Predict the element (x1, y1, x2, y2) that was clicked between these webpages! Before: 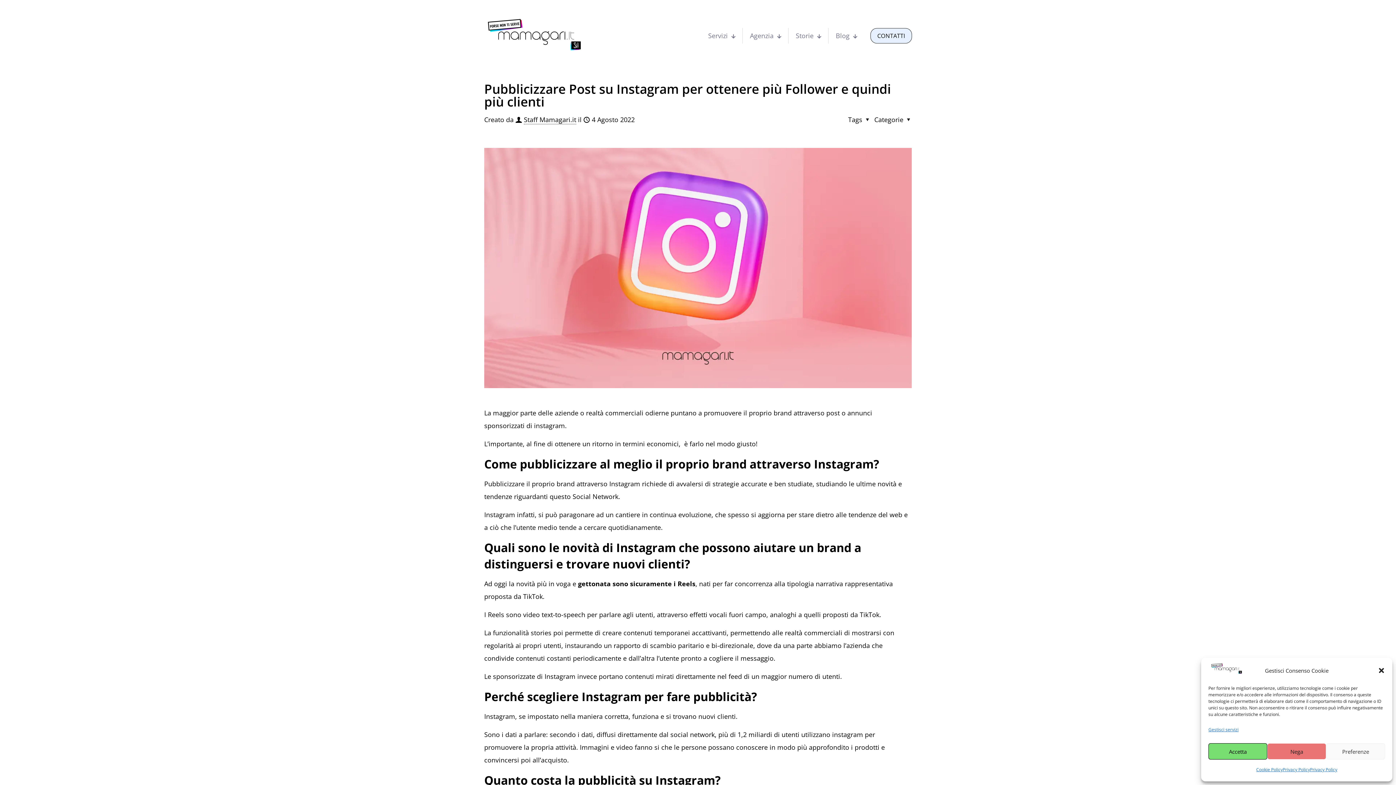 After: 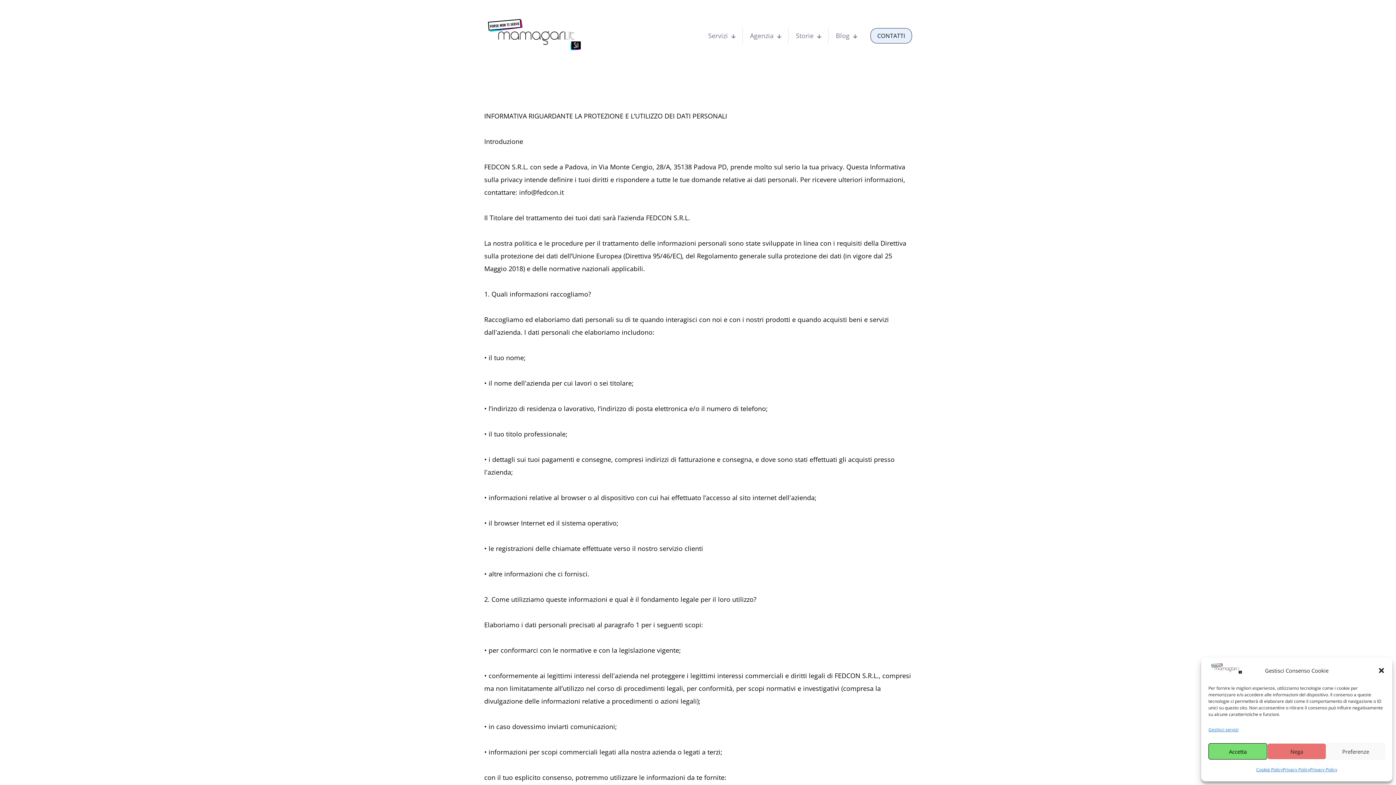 Action: label: Privacy Policy bbox: (1283, 763, 1310, 776)